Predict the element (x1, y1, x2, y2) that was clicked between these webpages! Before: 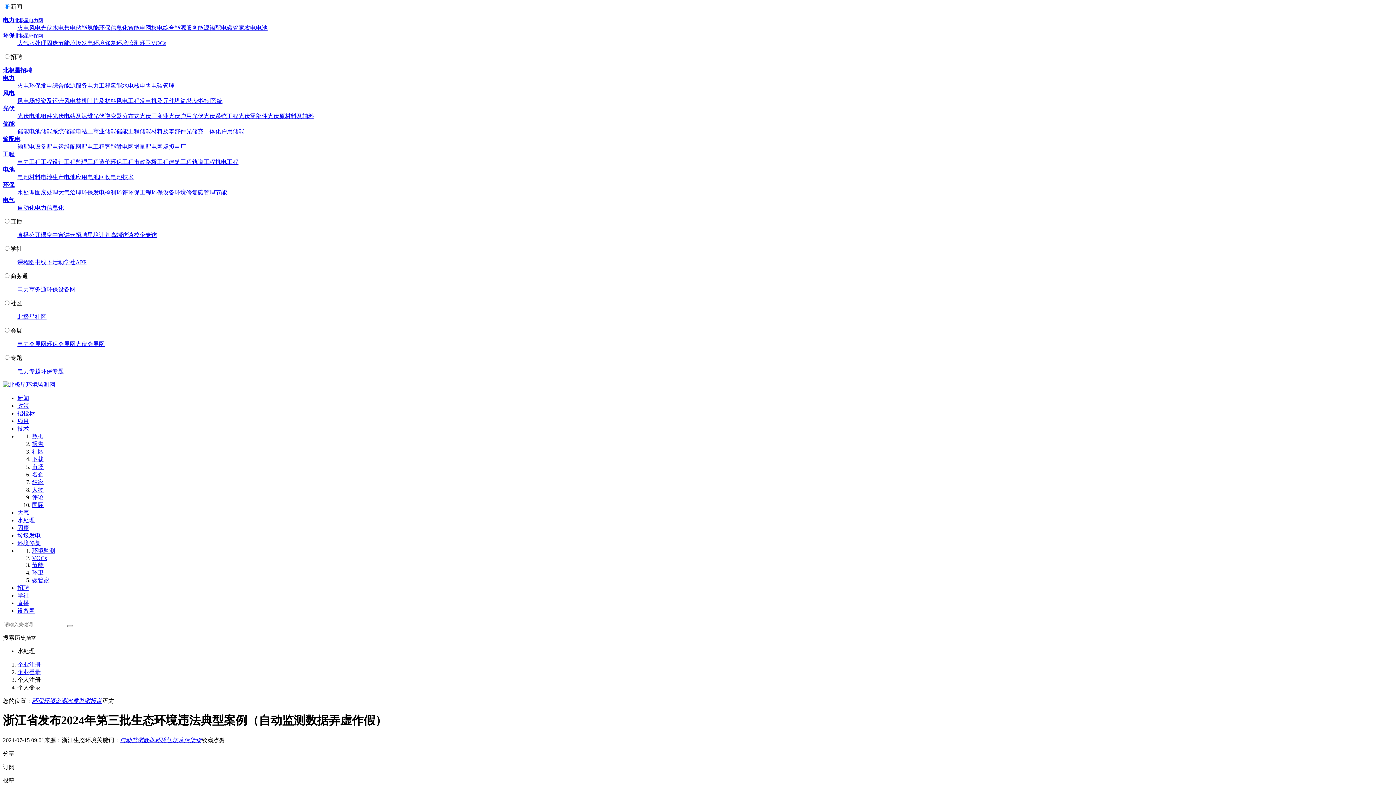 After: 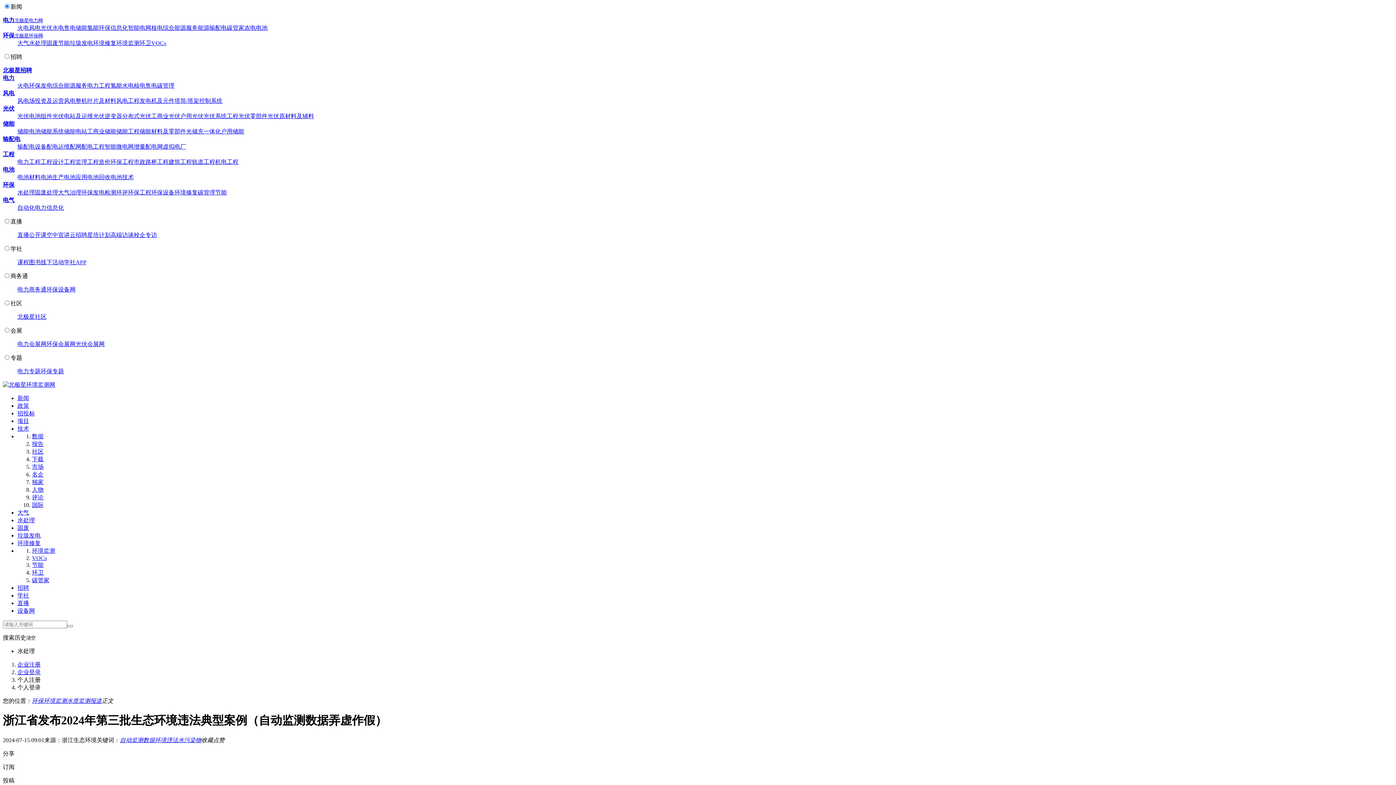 Action: bbox: (128, 189, 151, 195) label: 环保工程